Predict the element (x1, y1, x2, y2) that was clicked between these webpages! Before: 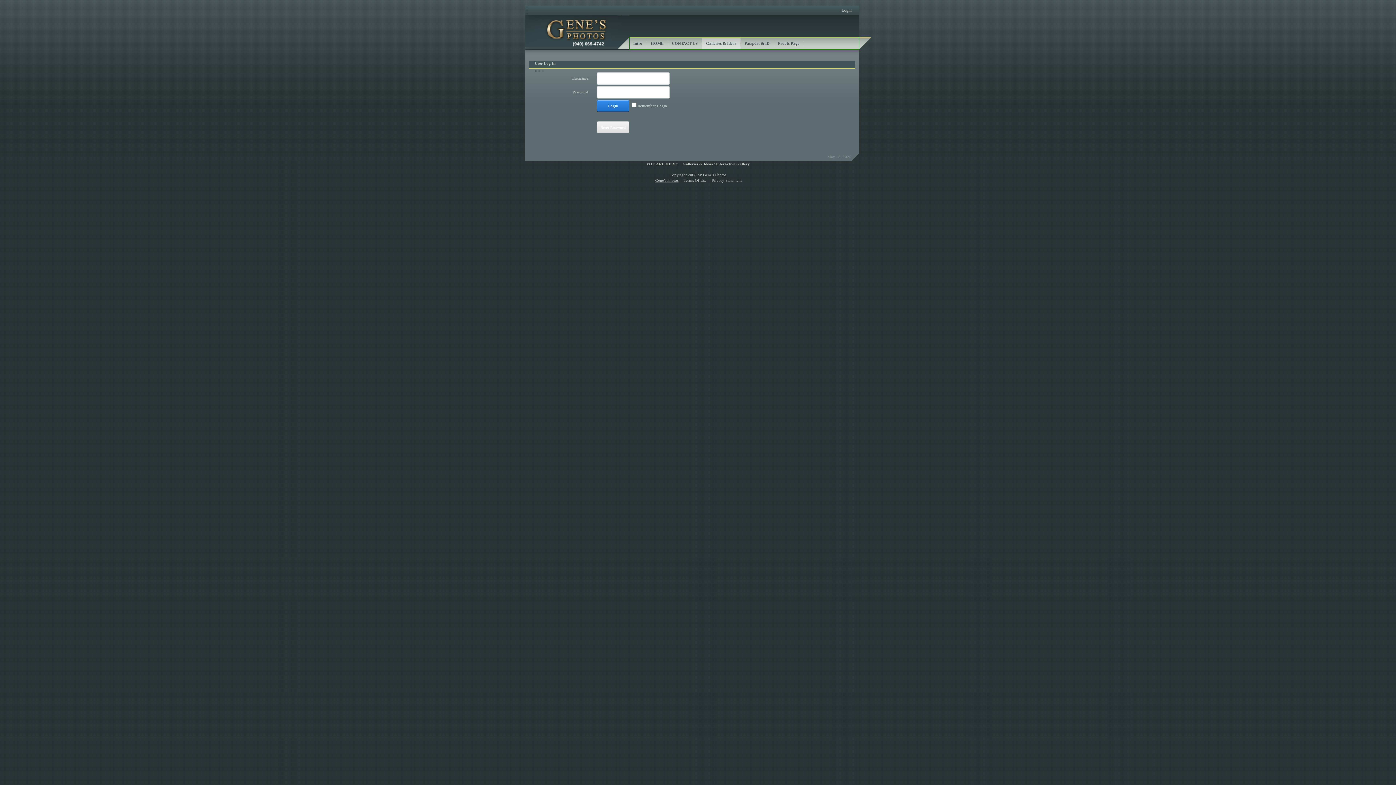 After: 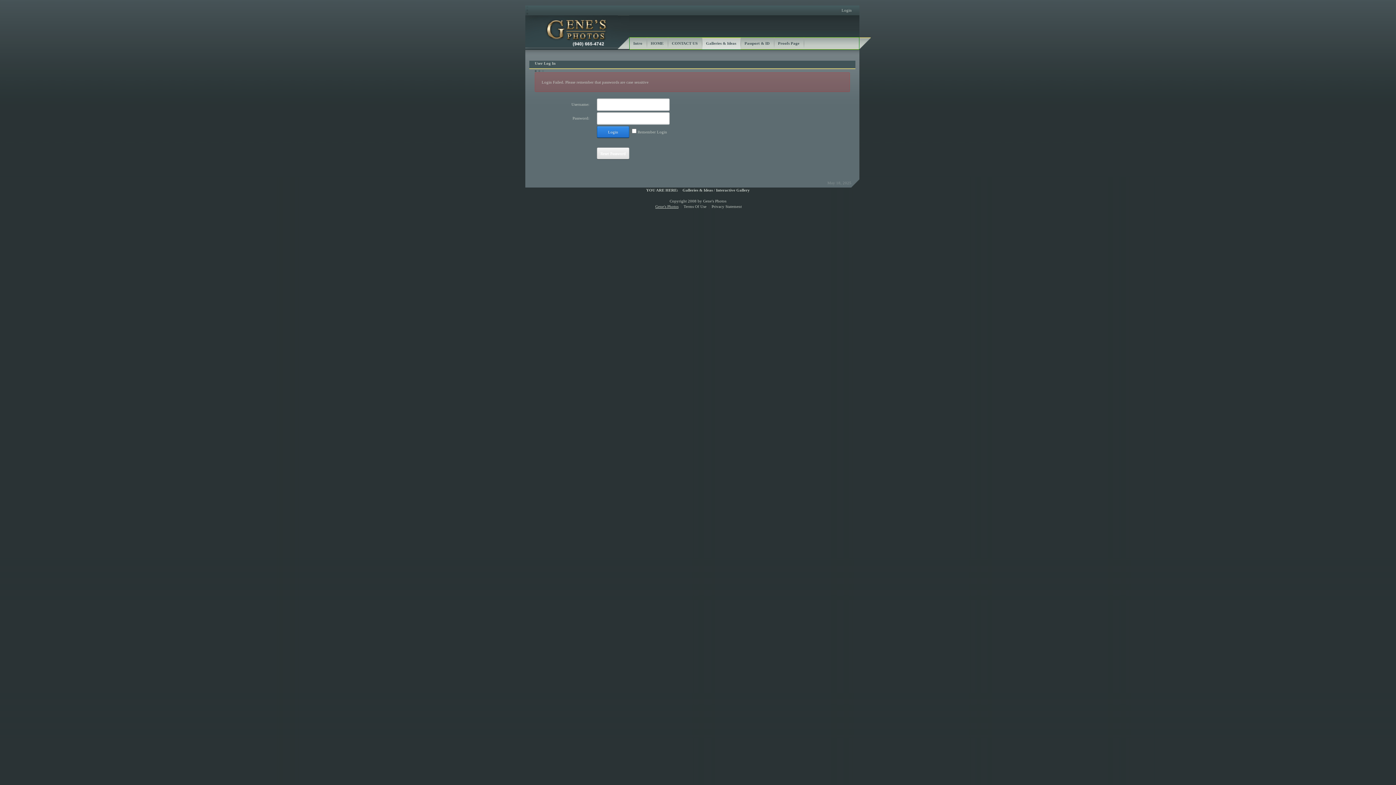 Action: bbox: (597, 100, 629, 111) label: Login